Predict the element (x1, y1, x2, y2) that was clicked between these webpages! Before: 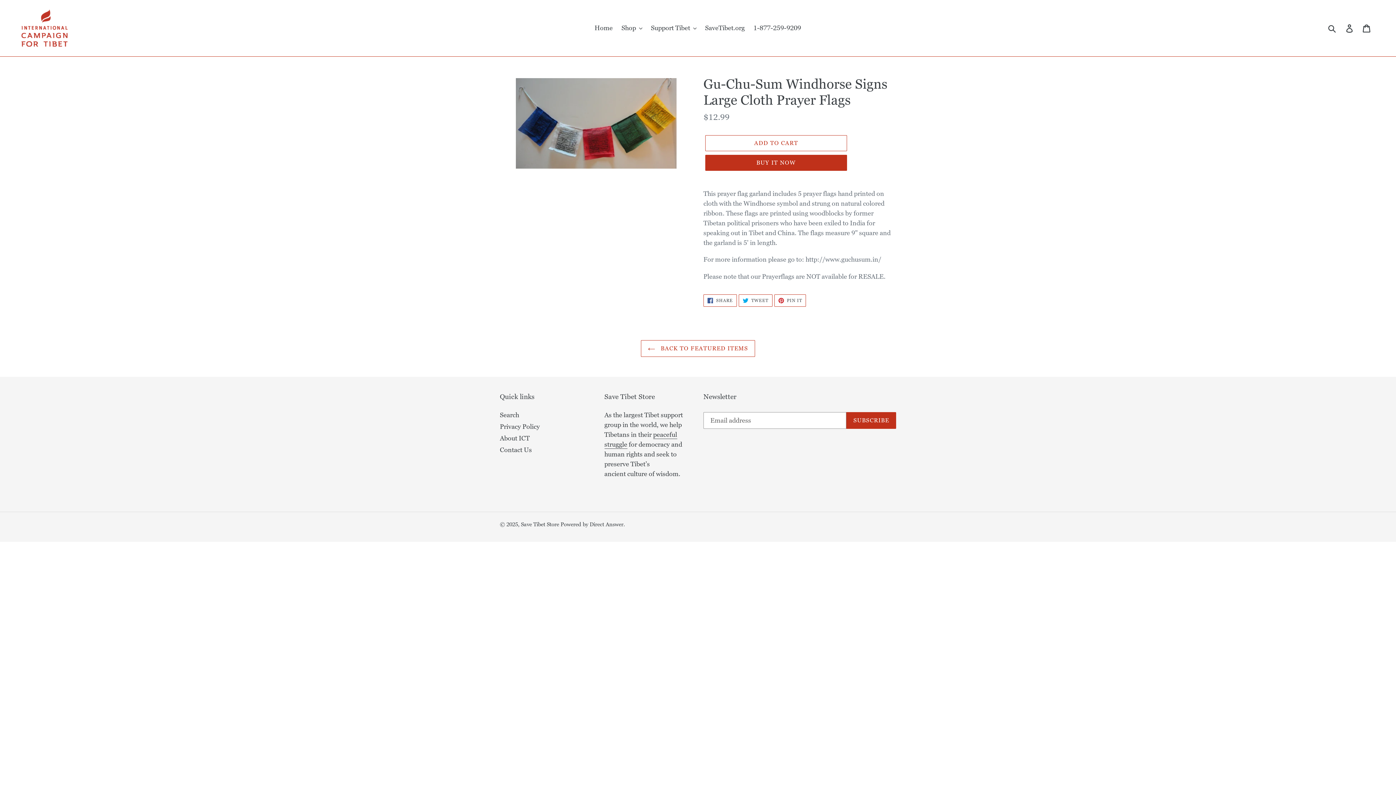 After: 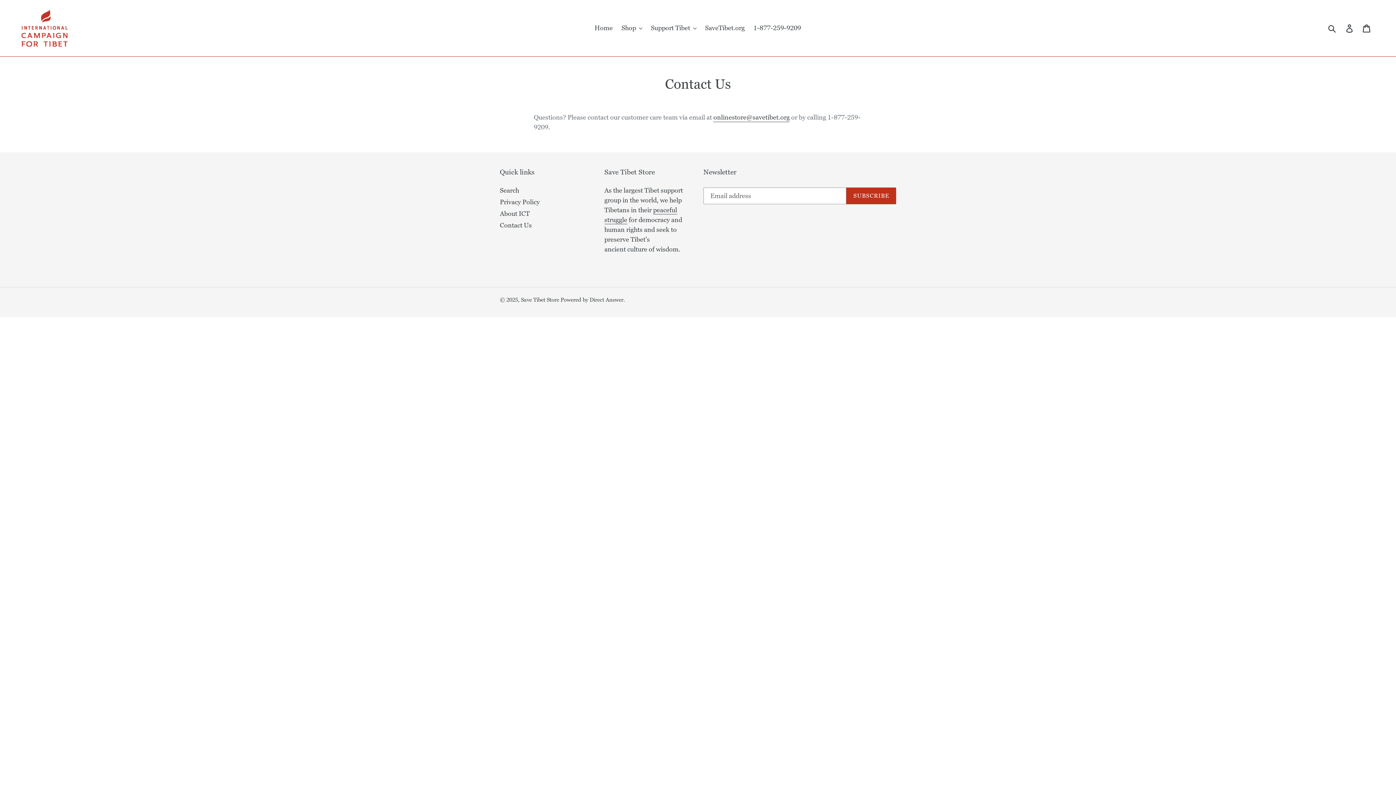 Action: bbox: (500, 446, 532, 454) label: Contact Us